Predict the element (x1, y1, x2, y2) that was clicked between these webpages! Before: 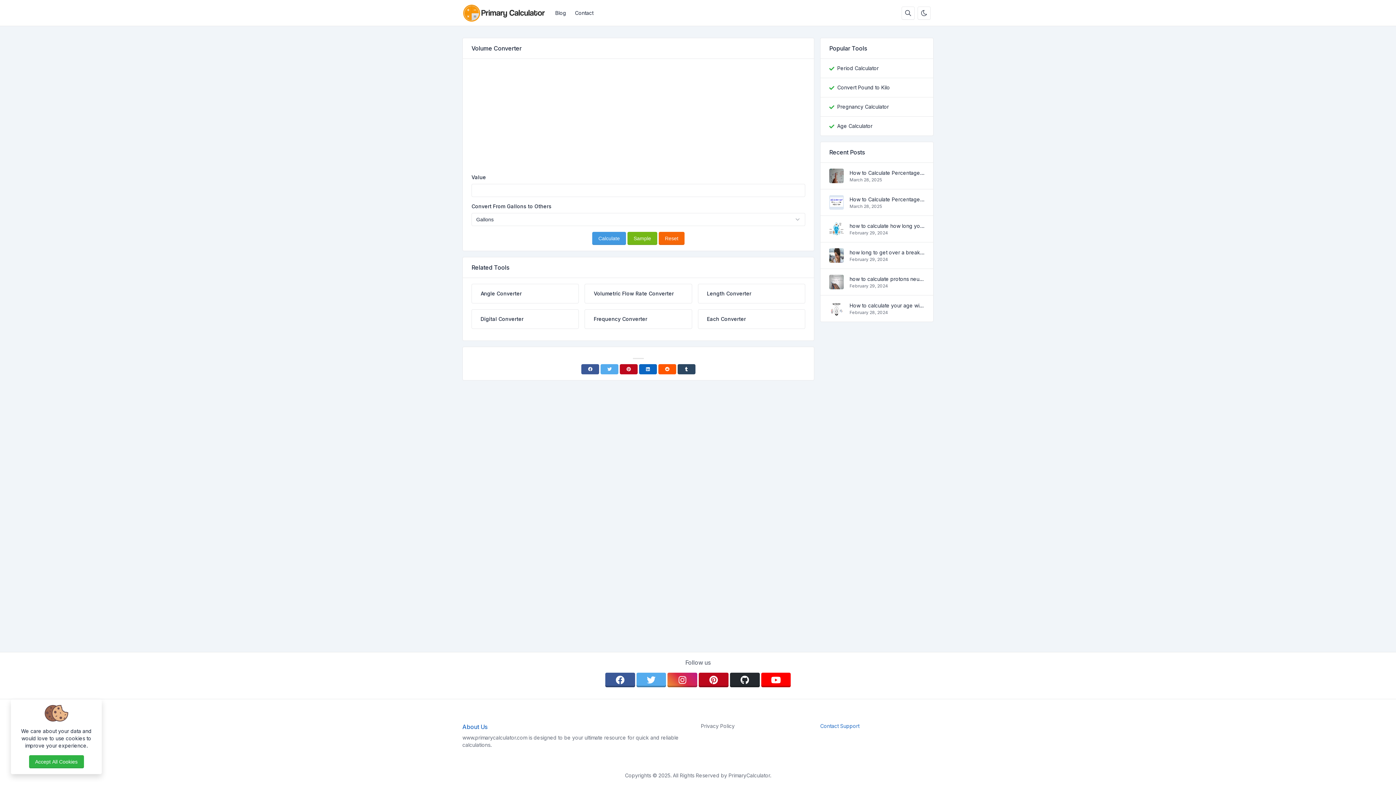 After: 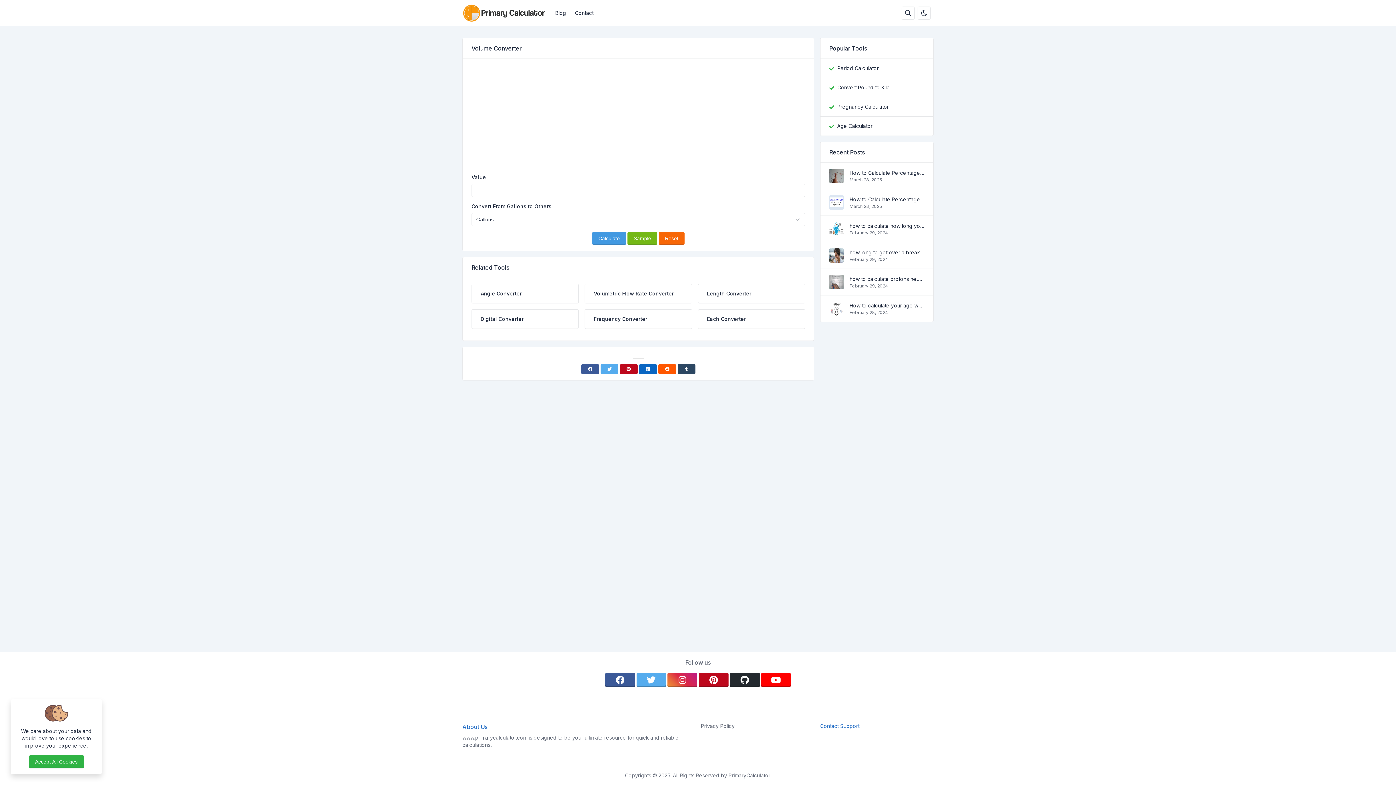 Action: bbox: (917, 6, 930, 19) label: Enable dark mode